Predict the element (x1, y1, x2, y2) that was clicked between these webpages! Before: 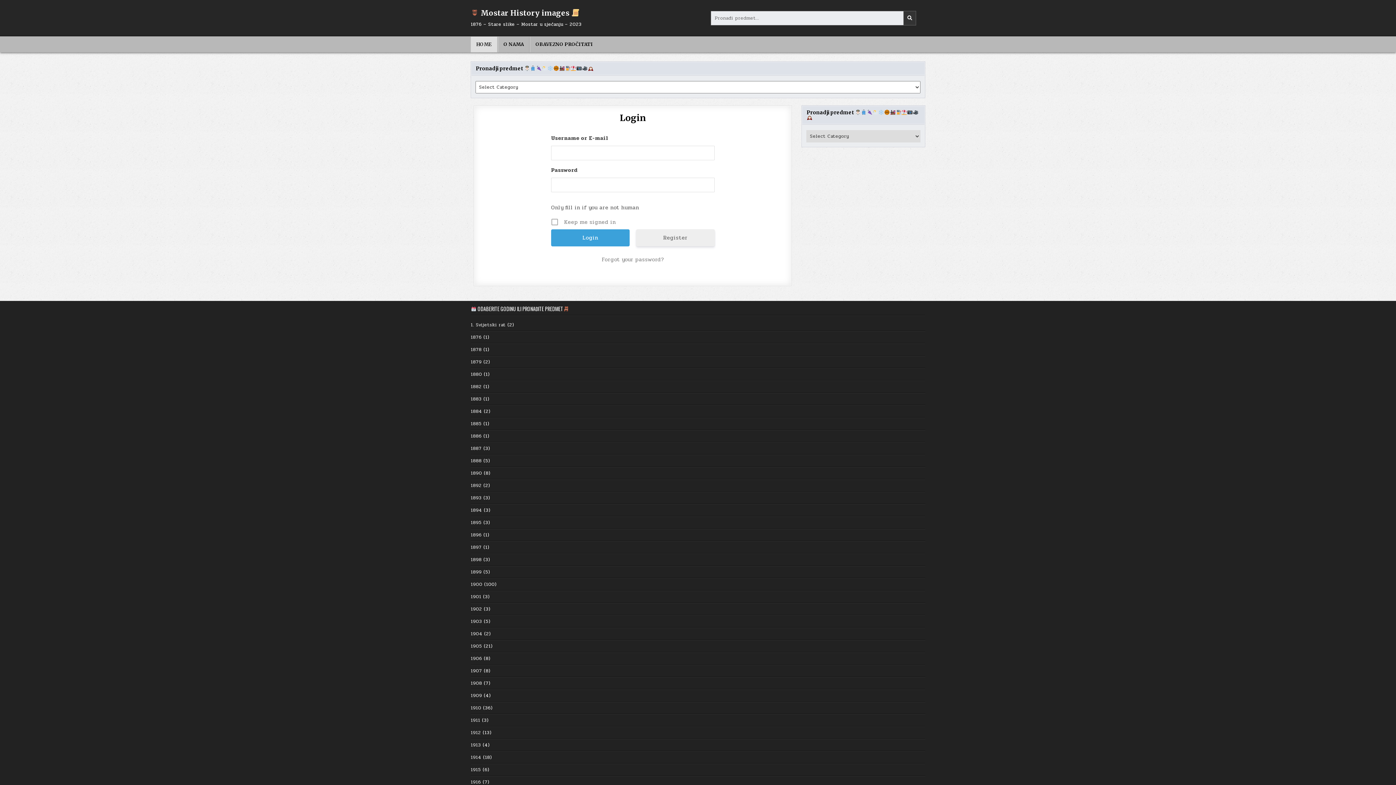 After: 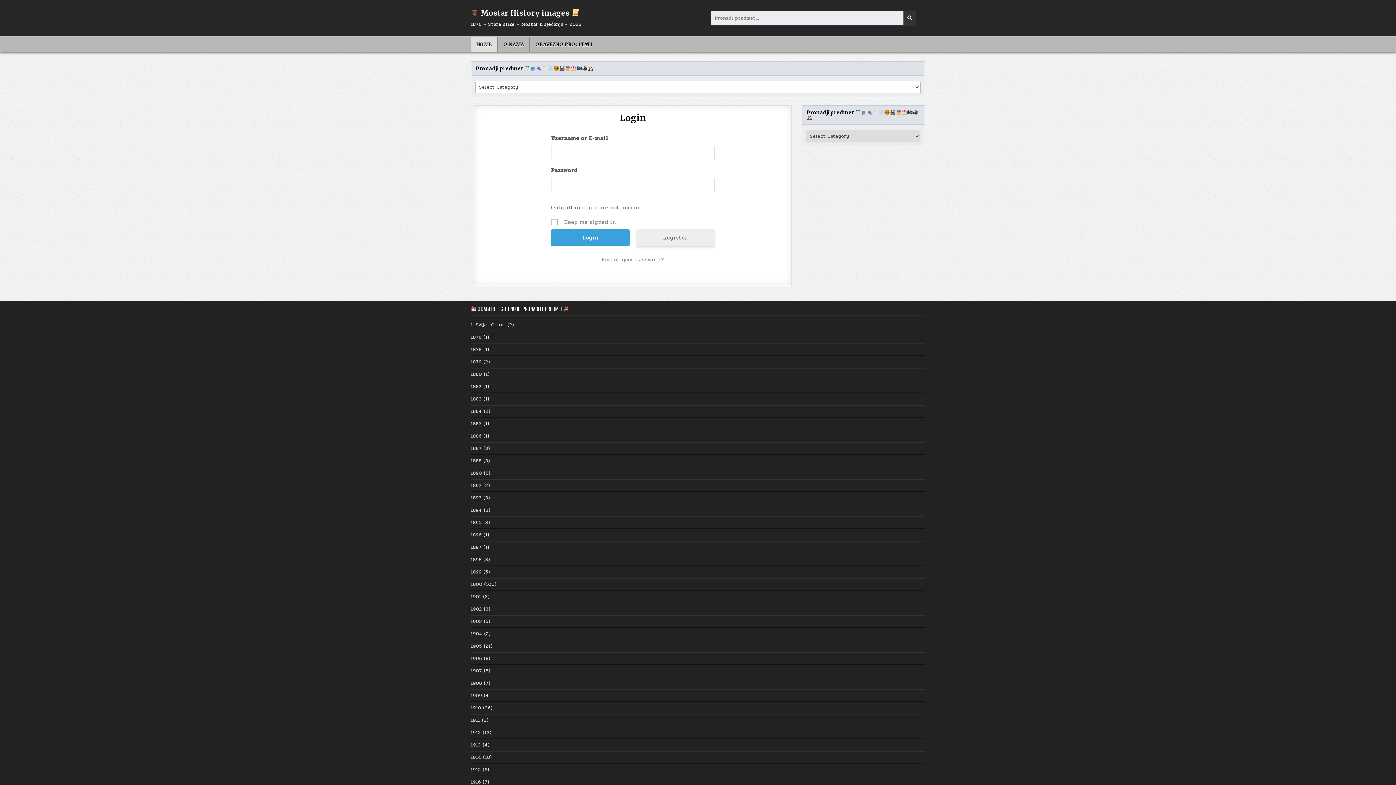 Action: label: 1912 bbox: (470, 729, 481, 736)